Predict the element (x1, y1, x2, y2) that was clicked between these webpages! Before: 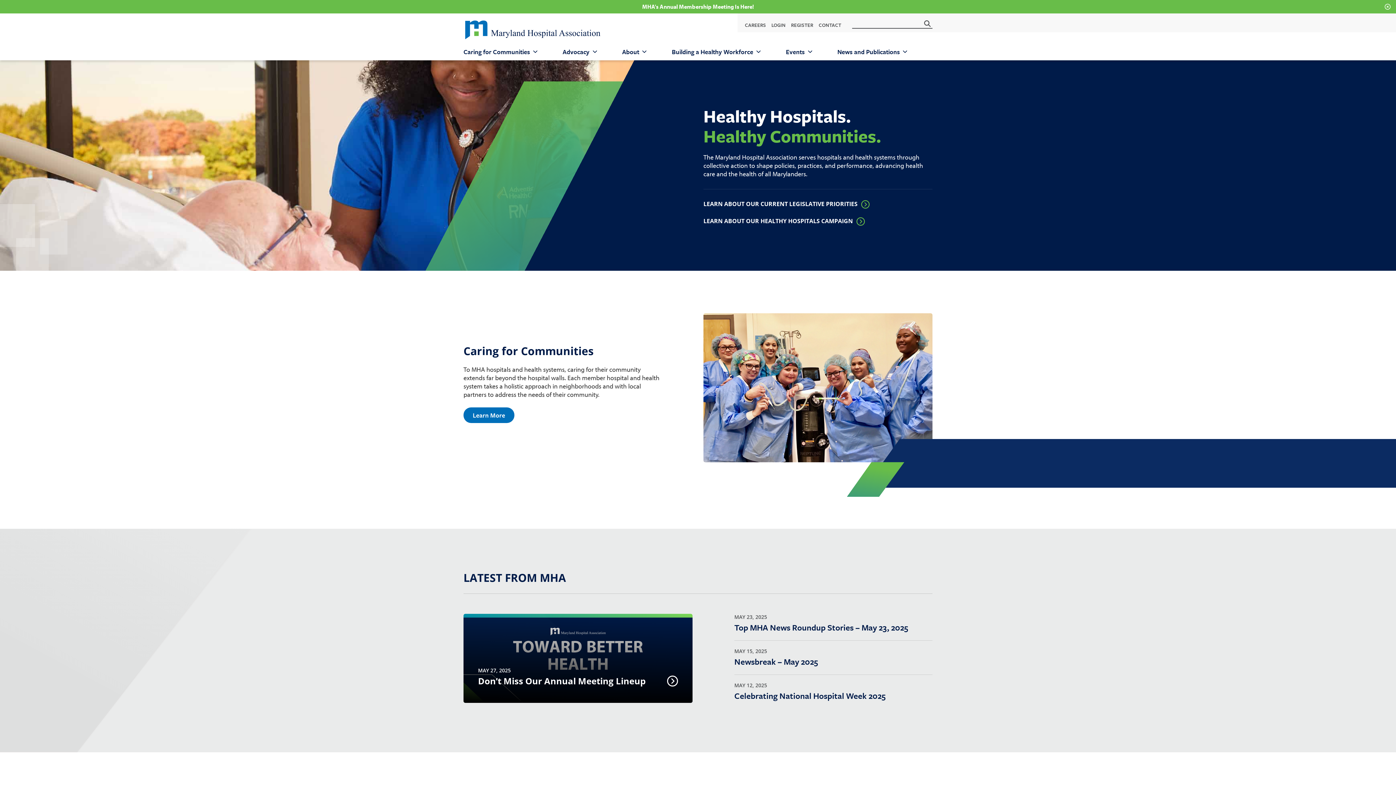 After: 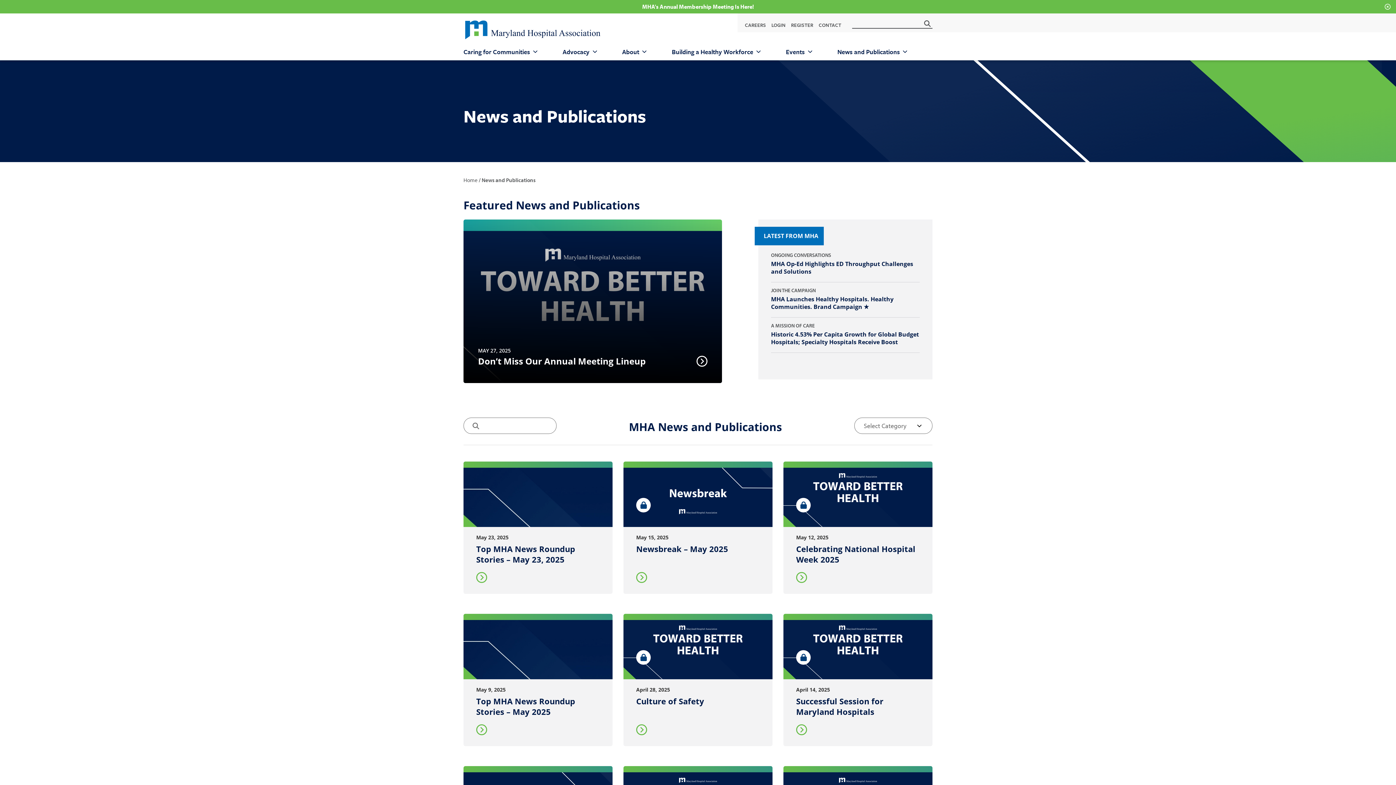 Action: bbox: (837, 47, 932, 55) label: News and Publications